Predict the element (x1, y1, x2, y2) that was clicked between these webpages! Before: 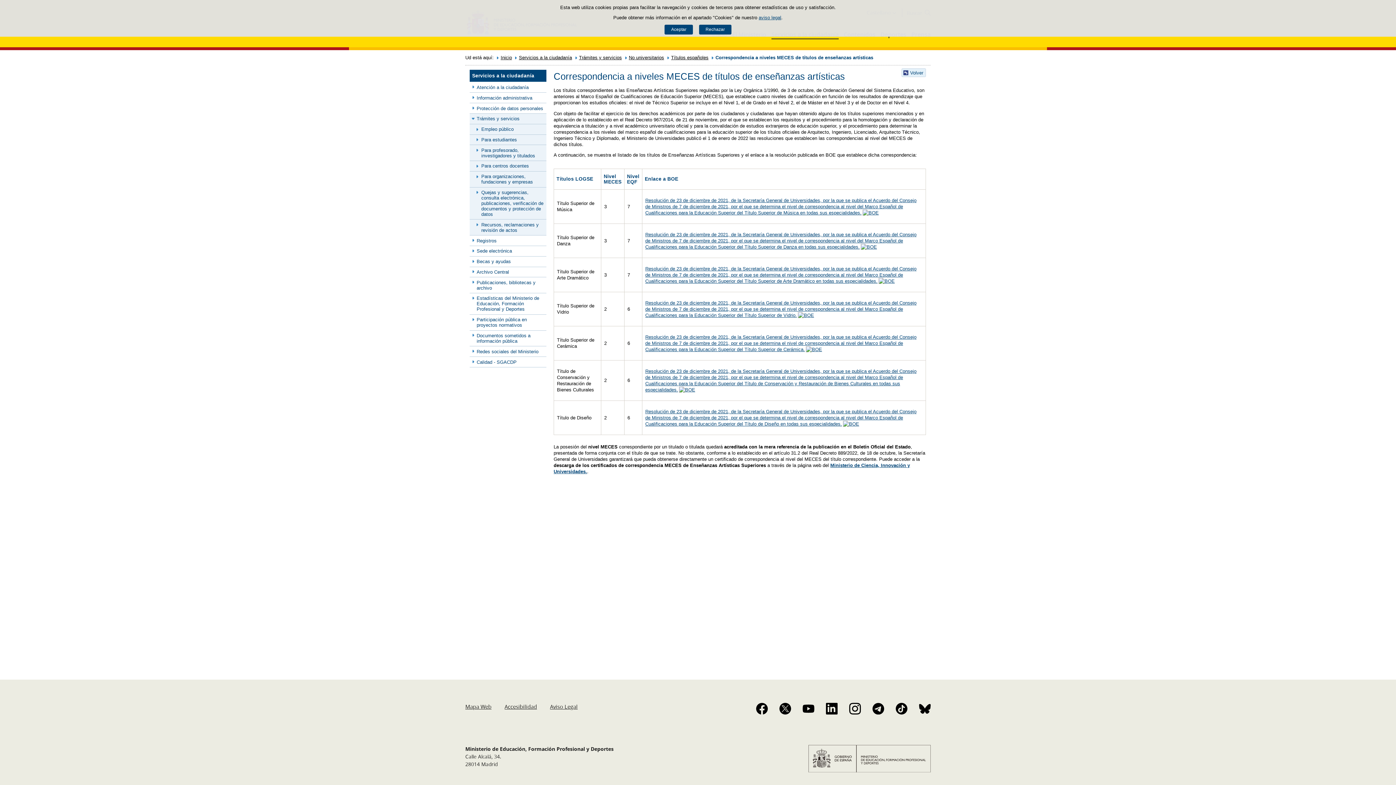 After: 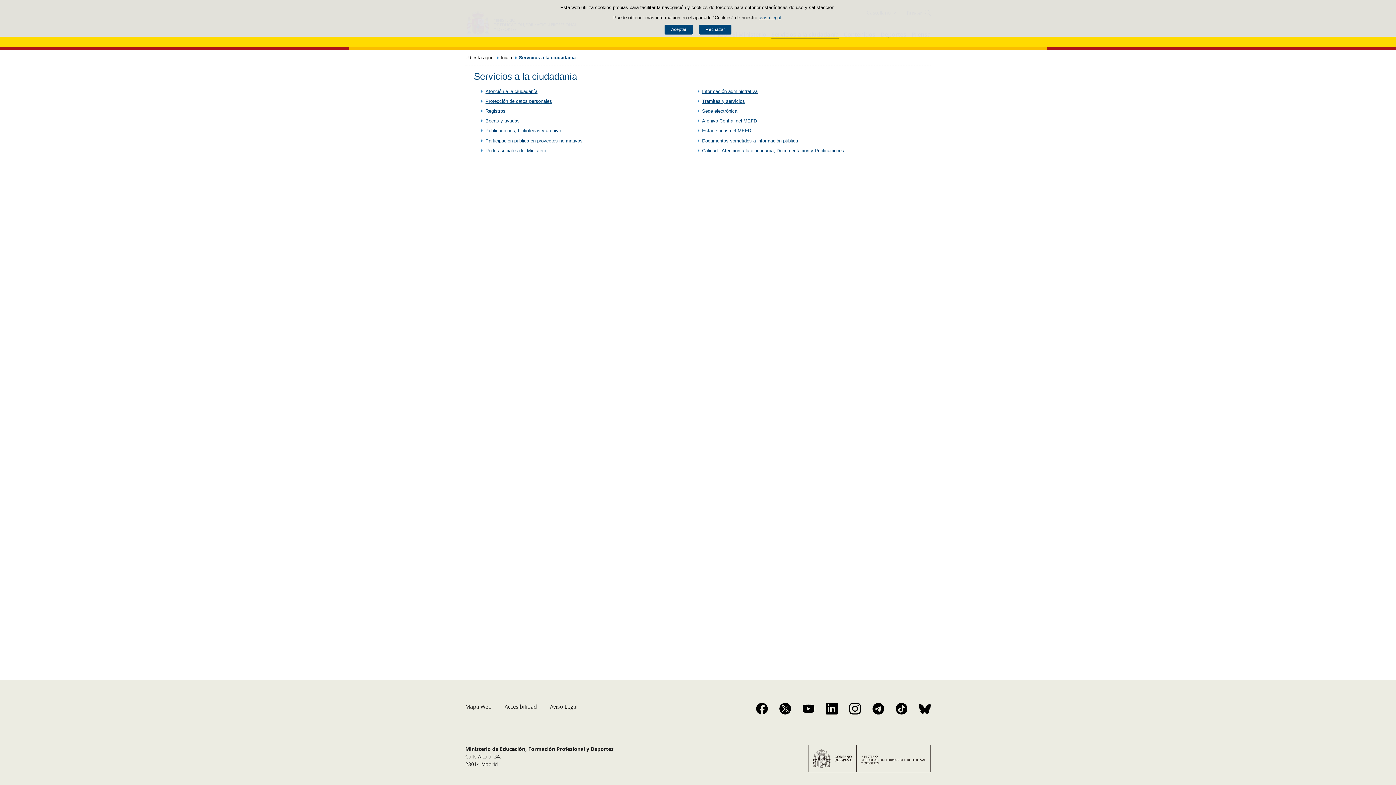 Action: bbox: (472, 73, 534, 78) label: Servicios a la ciudadanía